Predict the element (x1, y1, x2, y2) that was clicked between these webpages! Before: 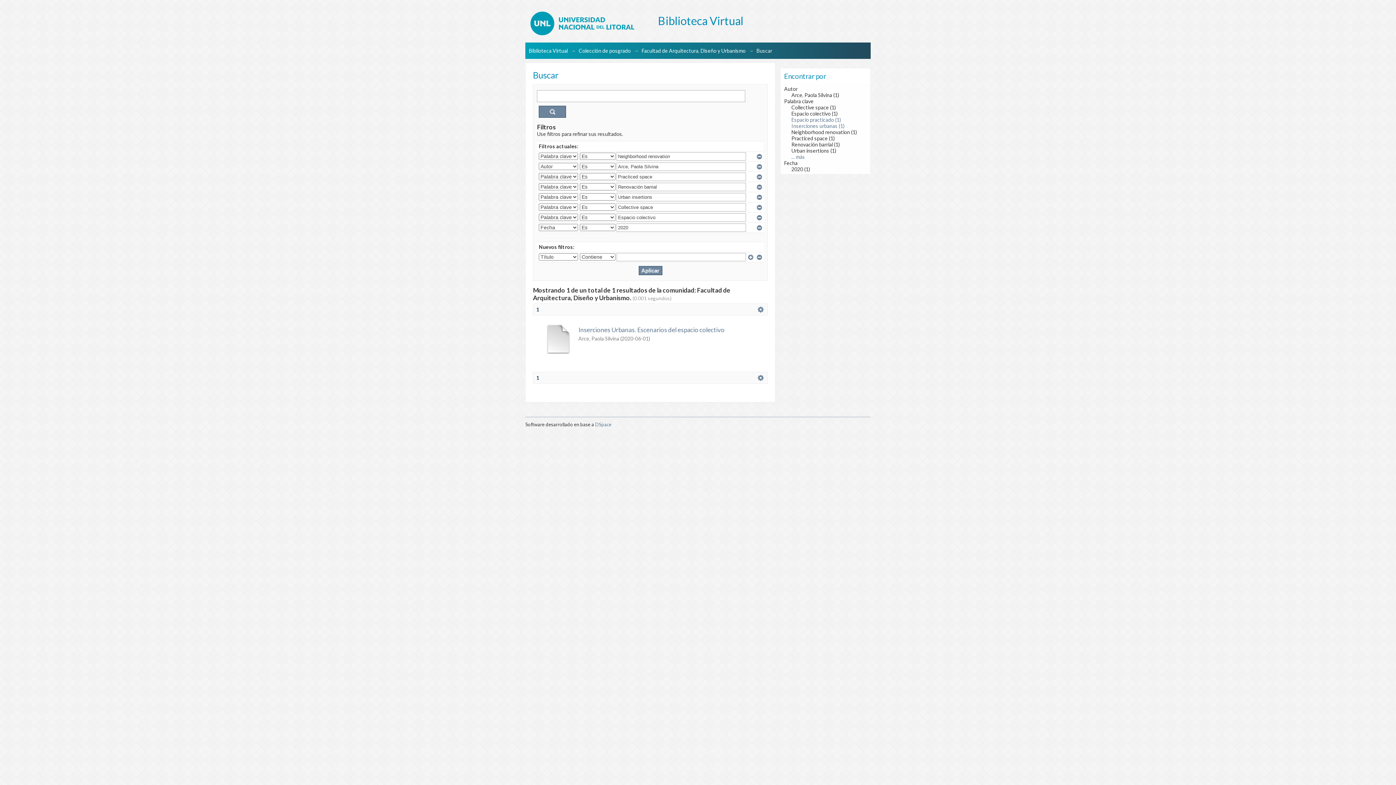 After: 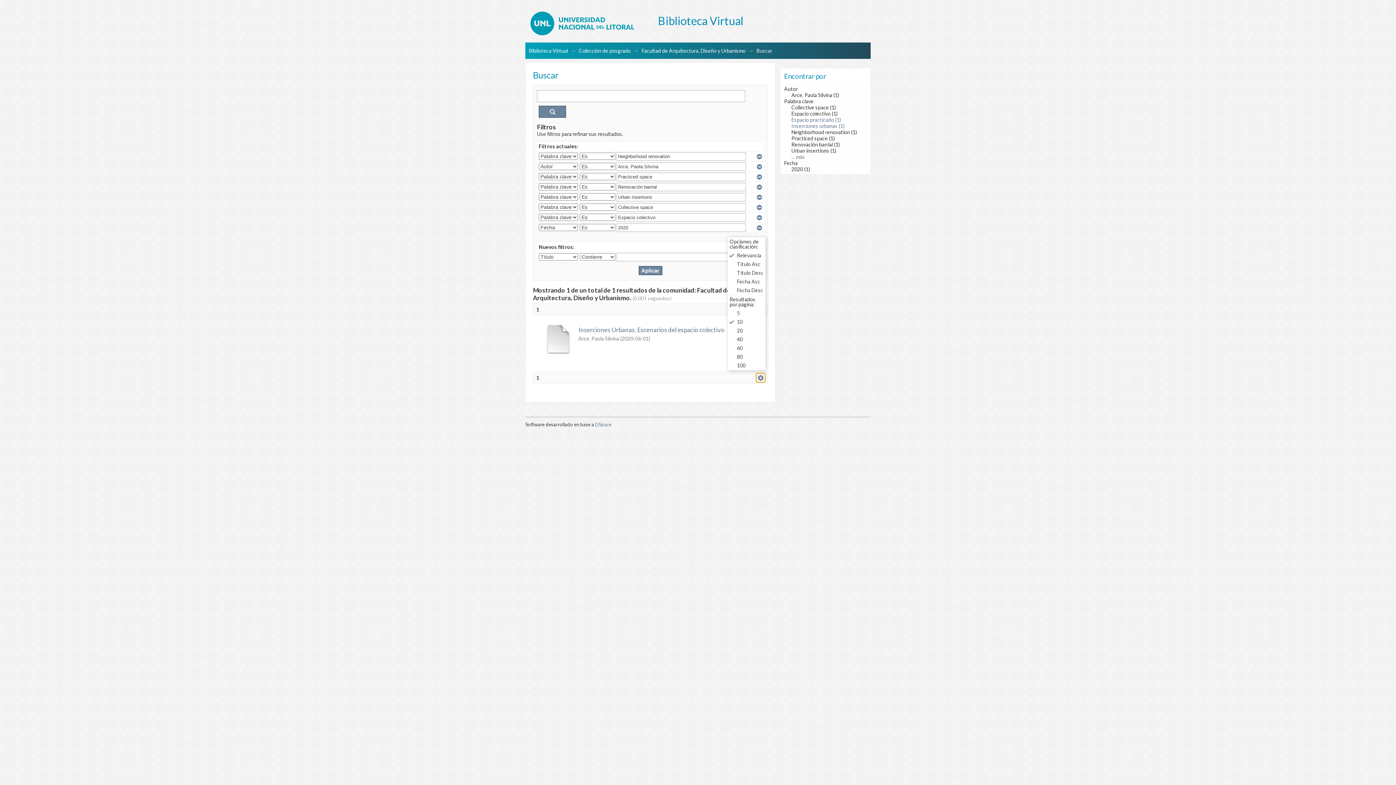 Action: bbox: (756, 373, 765, 382) label:  